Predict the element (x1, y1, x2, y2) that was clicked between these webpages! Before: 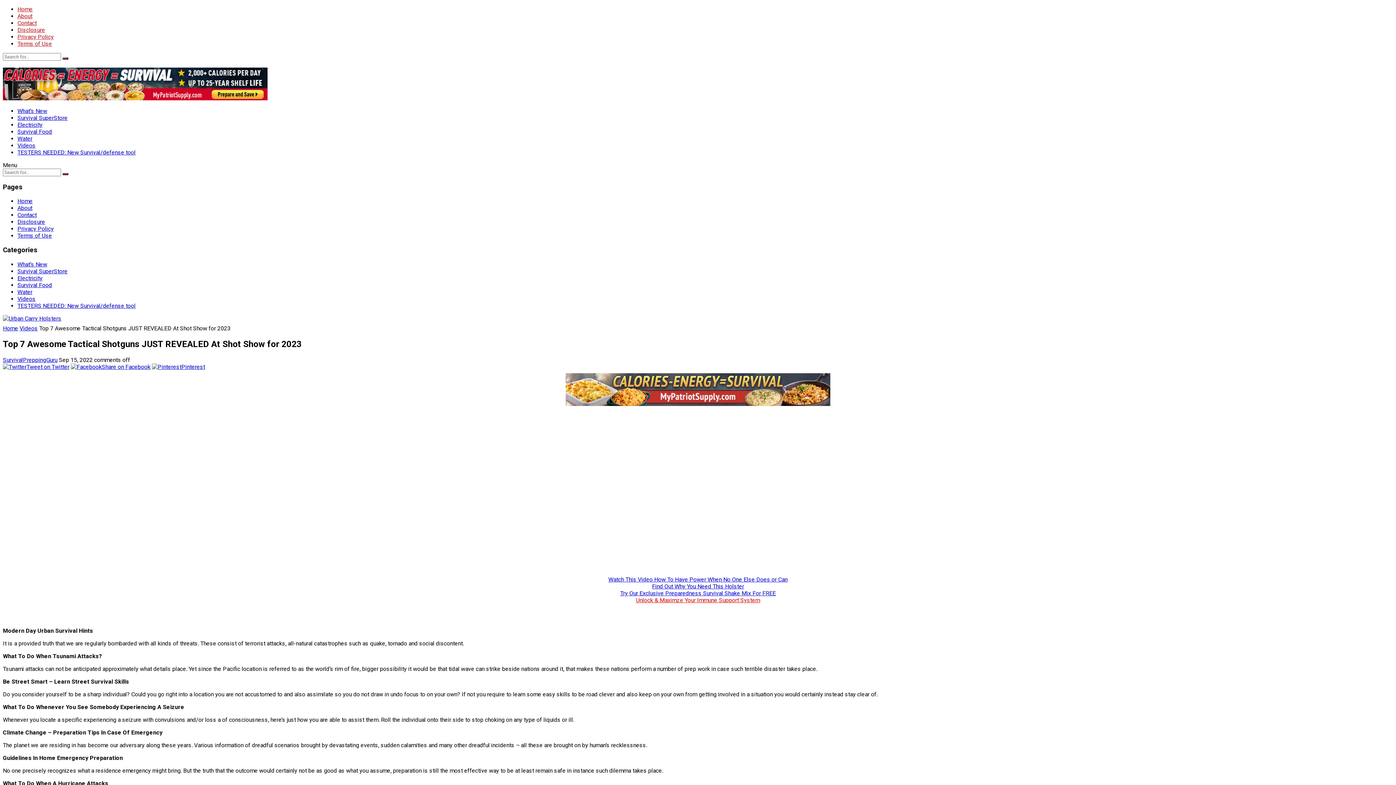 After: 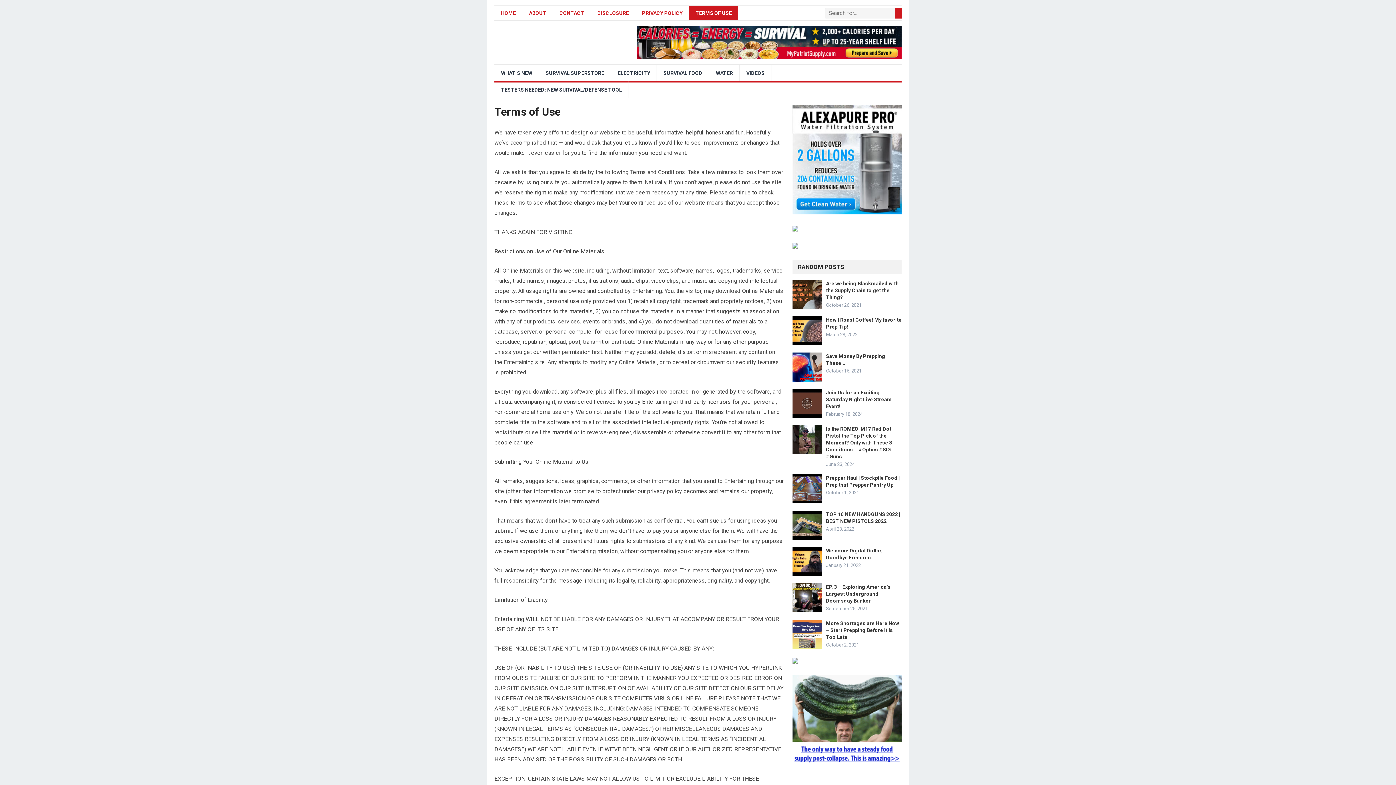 Action: bbox: (17, 40, 52, 47) label: Terms of Use